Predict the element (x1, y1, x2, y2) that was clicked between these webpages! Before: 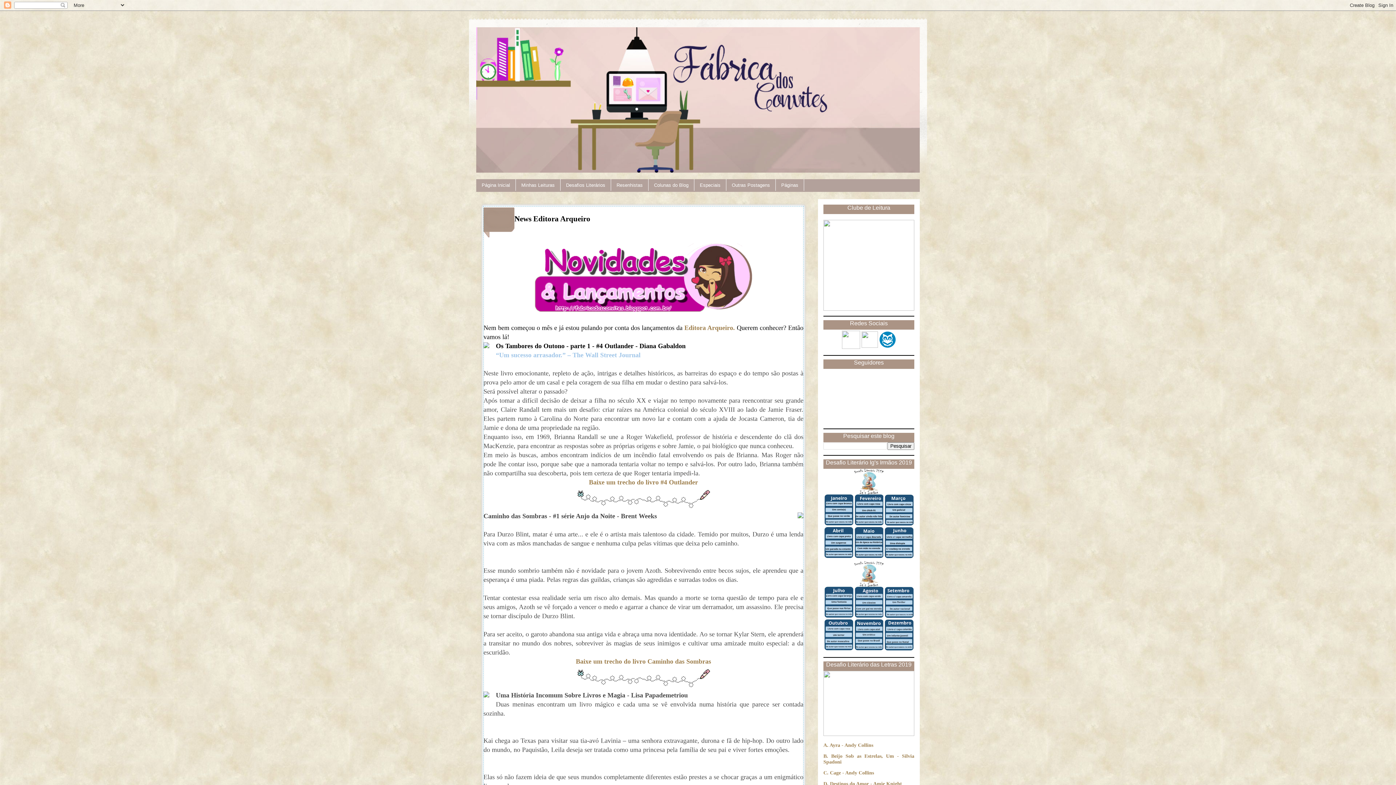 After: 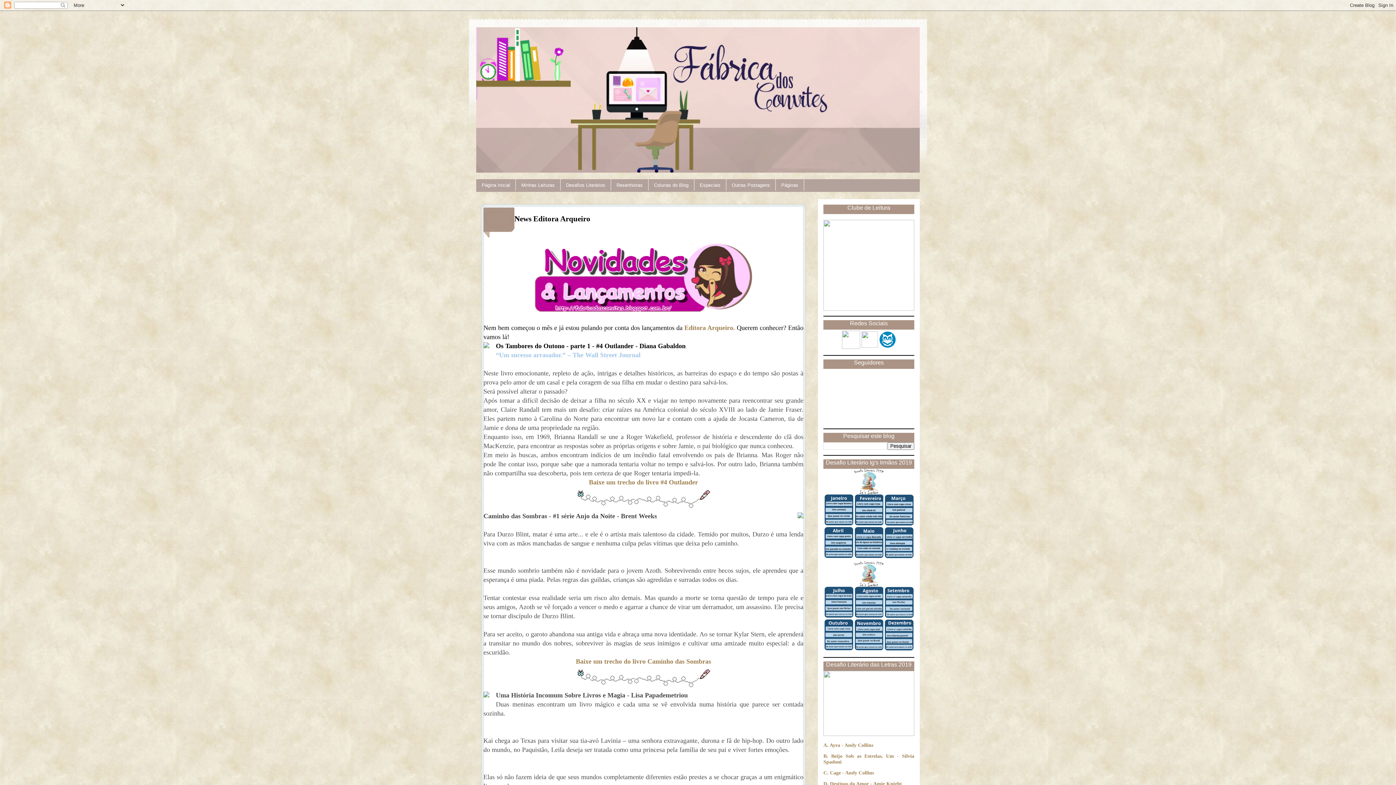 Action: bbox: (842, 344, 860, 350)